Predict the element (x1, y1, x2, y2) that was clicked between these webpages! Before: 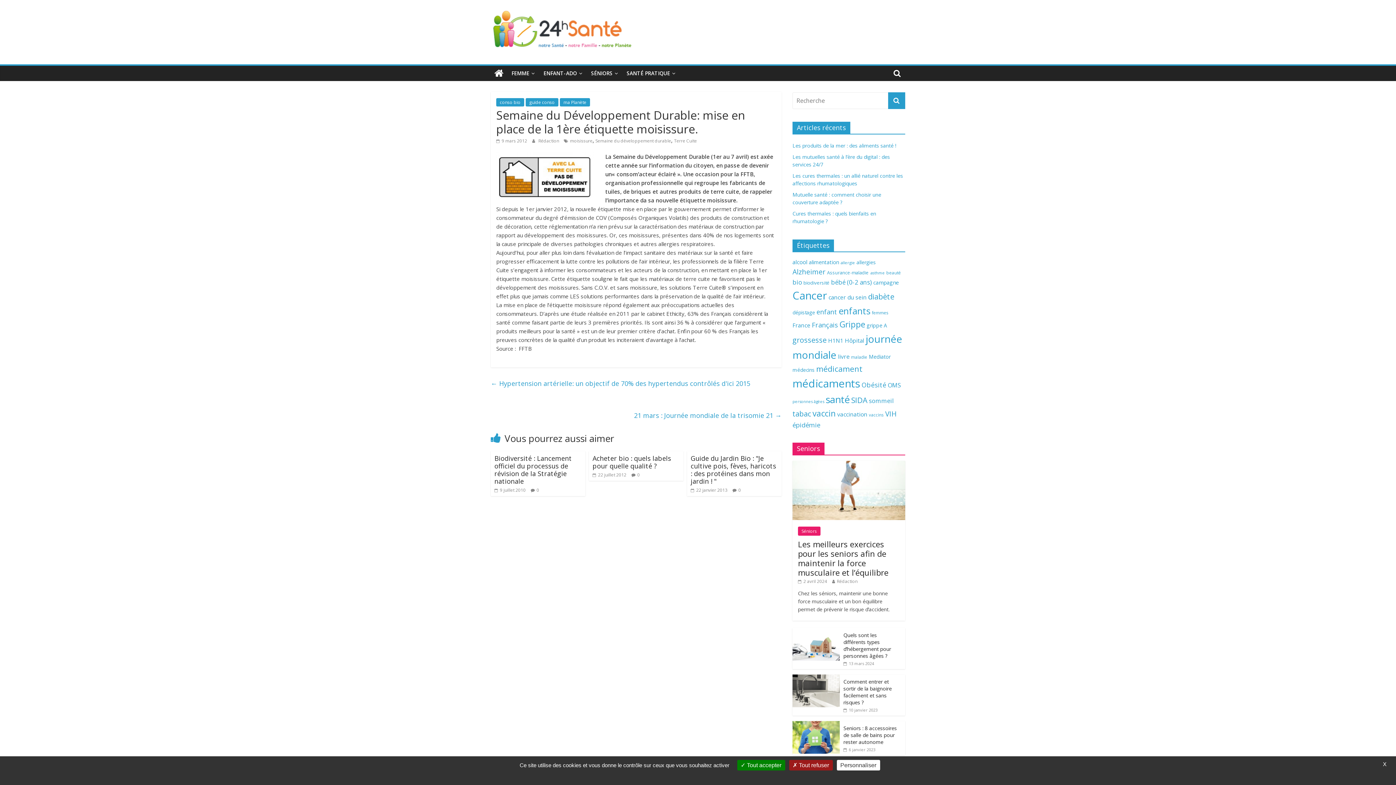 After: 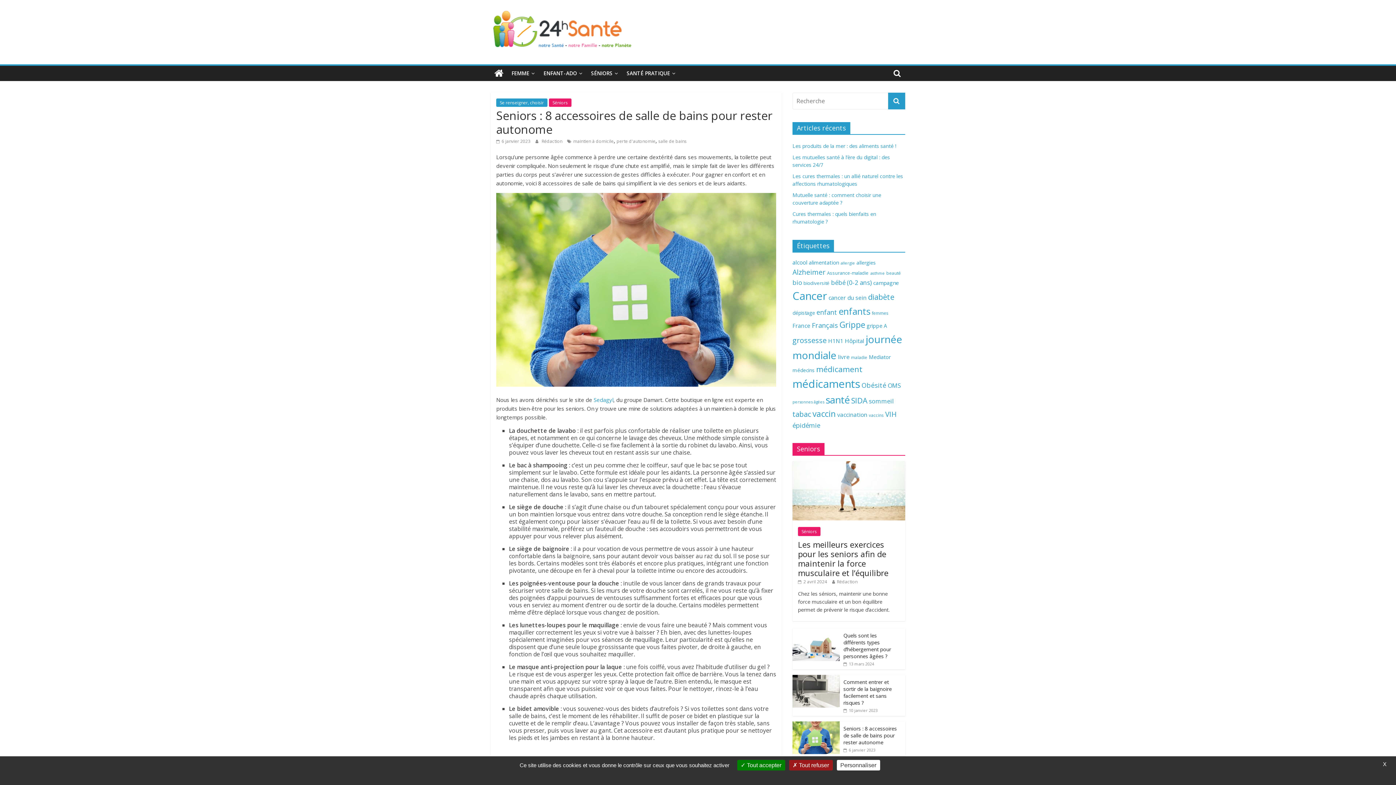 Action: label:  6 janvier 2023 bbox: (843, 747, 875, 752)